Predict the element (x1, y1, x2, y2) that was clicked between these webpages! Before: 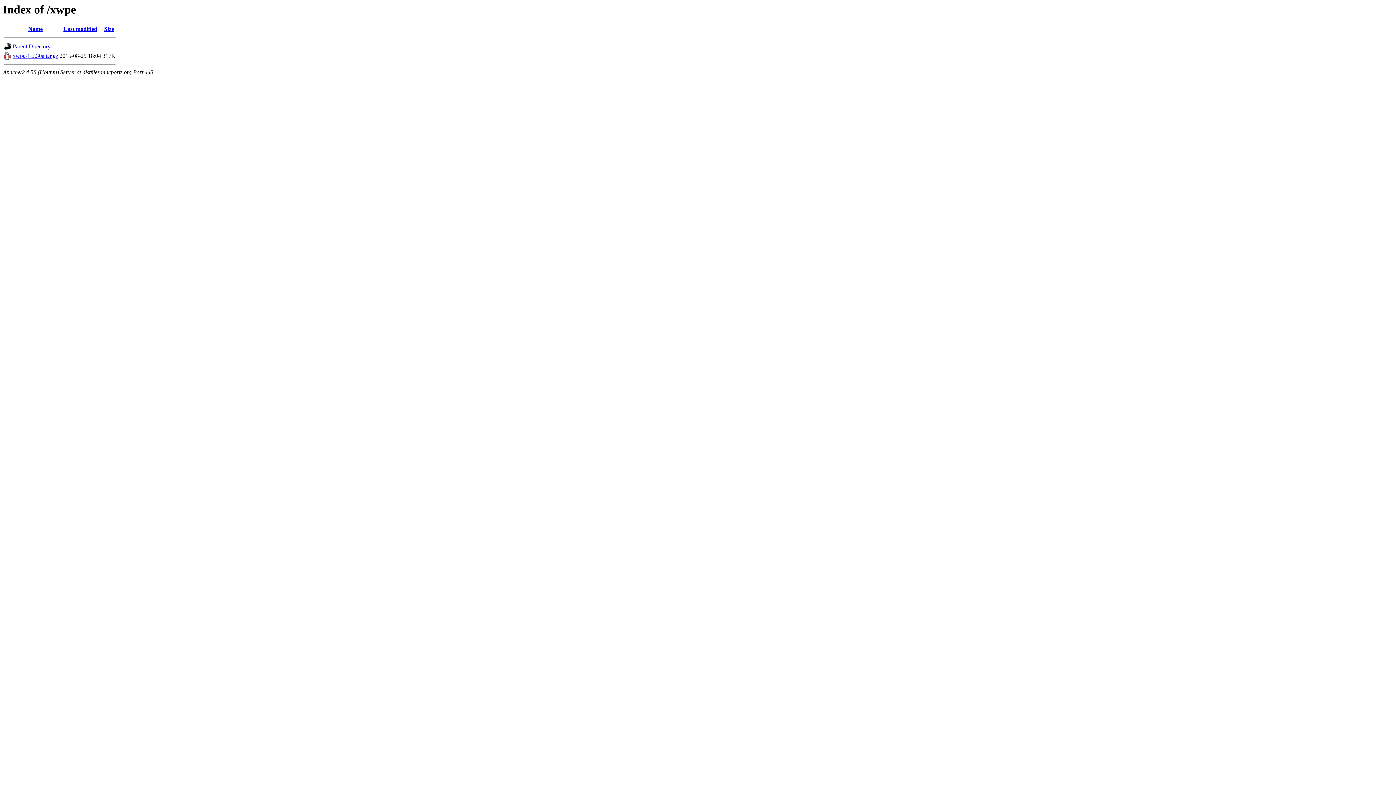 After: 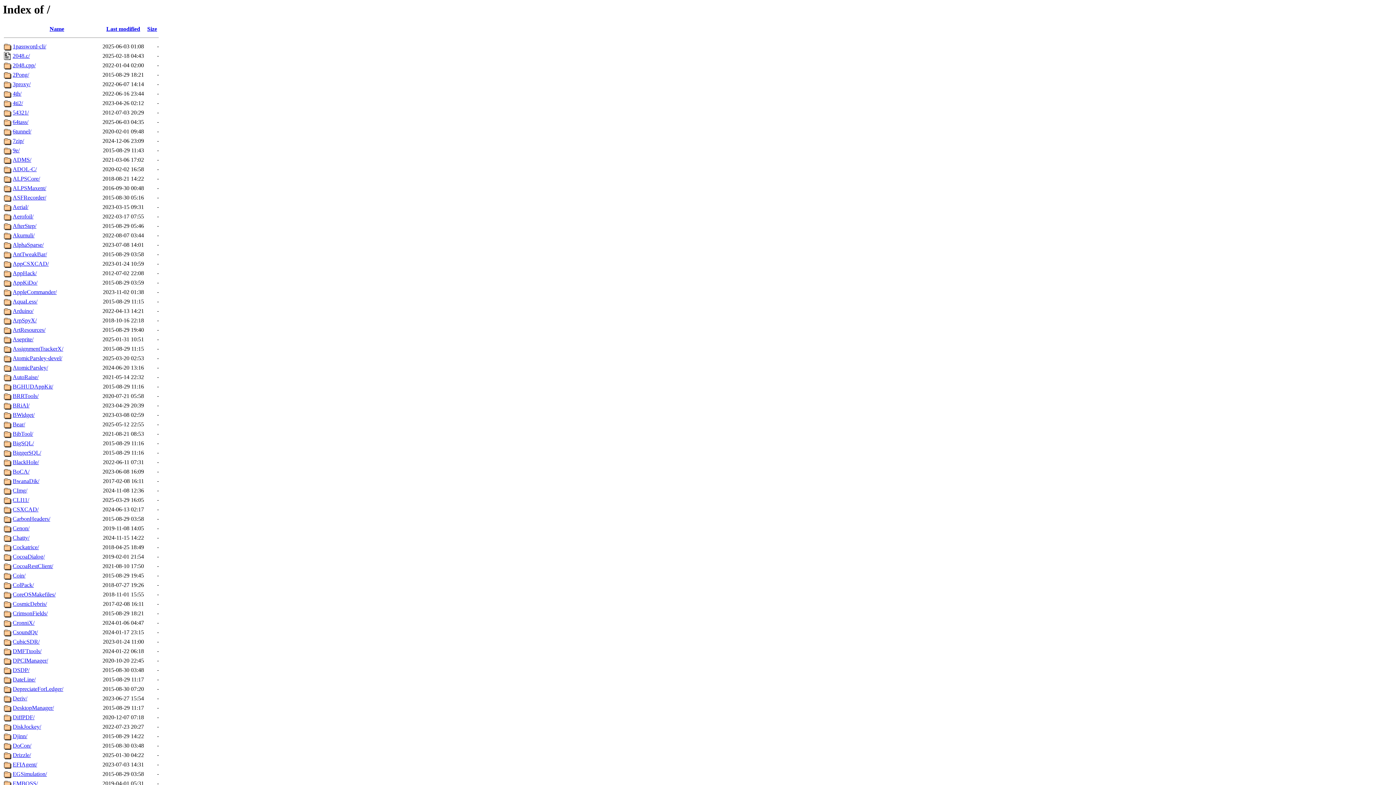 Action: label: Parent Directory bbox: (12, 43, 50, 49)